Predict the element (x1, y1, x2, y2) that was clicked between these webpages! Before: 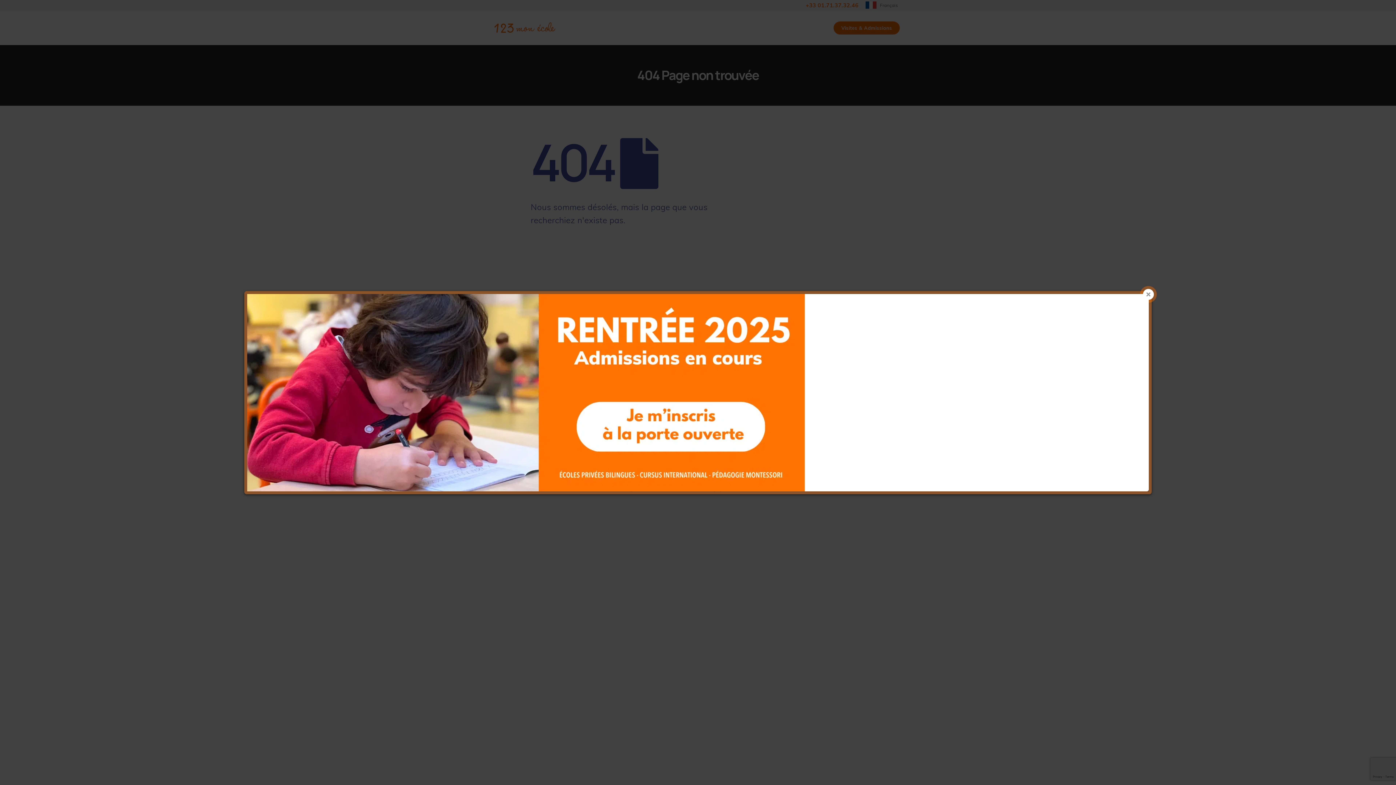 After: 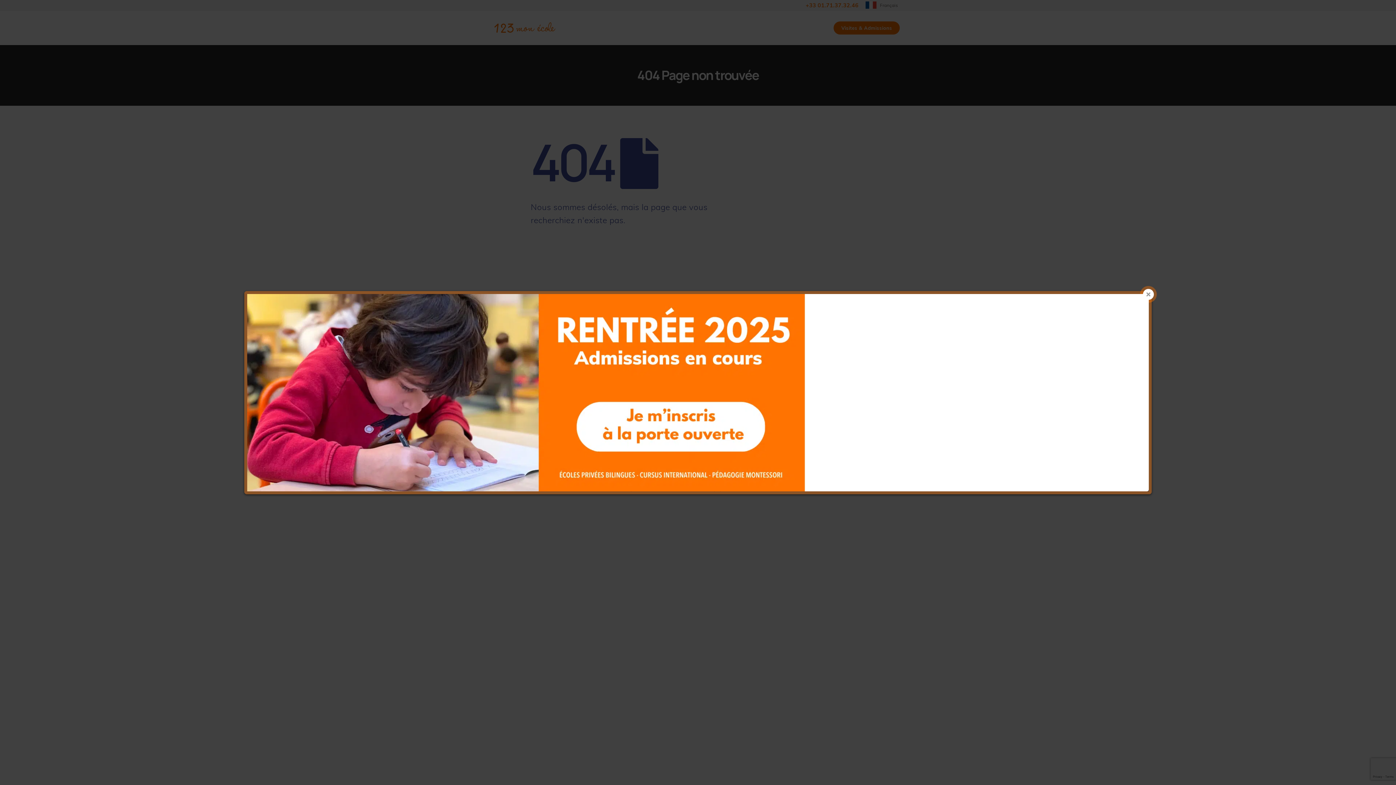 Action: bbox: (247, 388, 805, 395)